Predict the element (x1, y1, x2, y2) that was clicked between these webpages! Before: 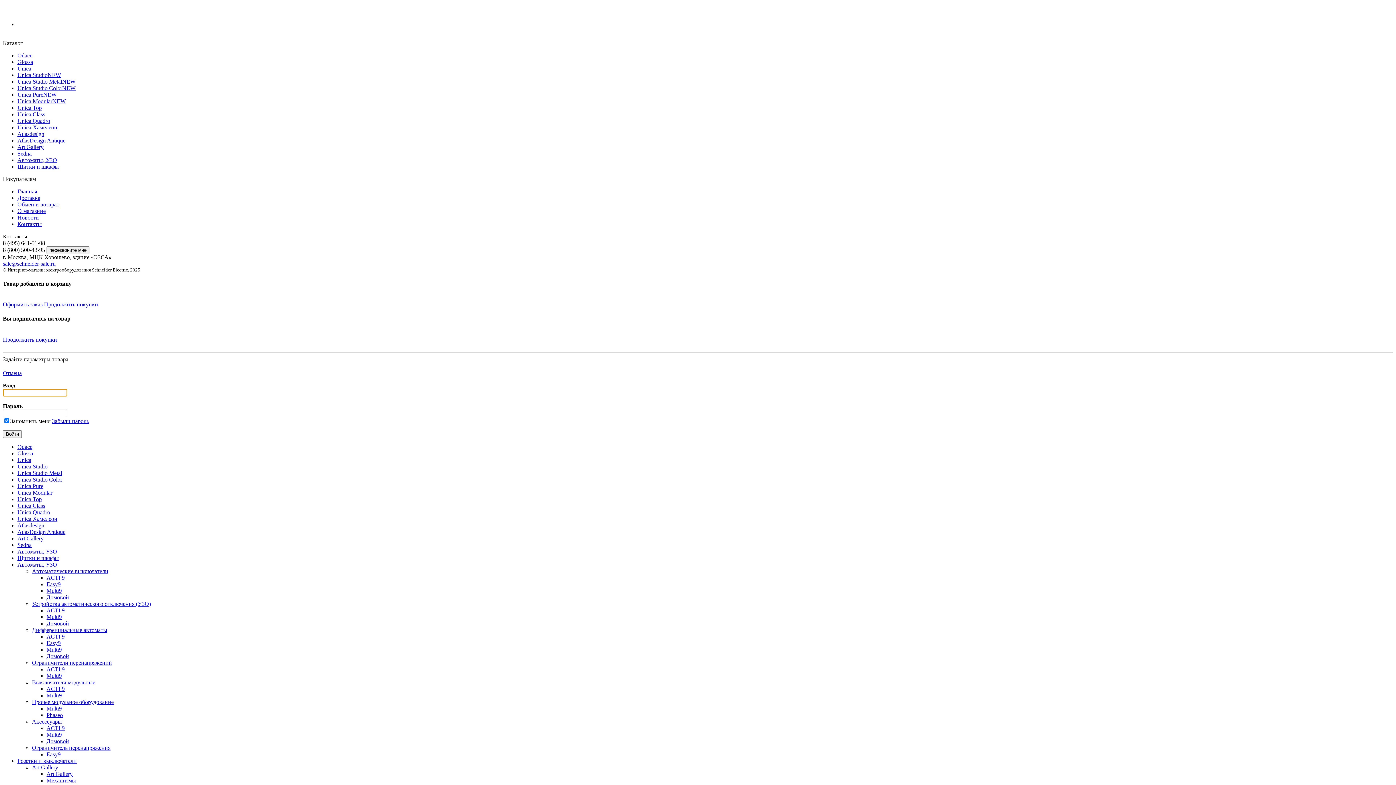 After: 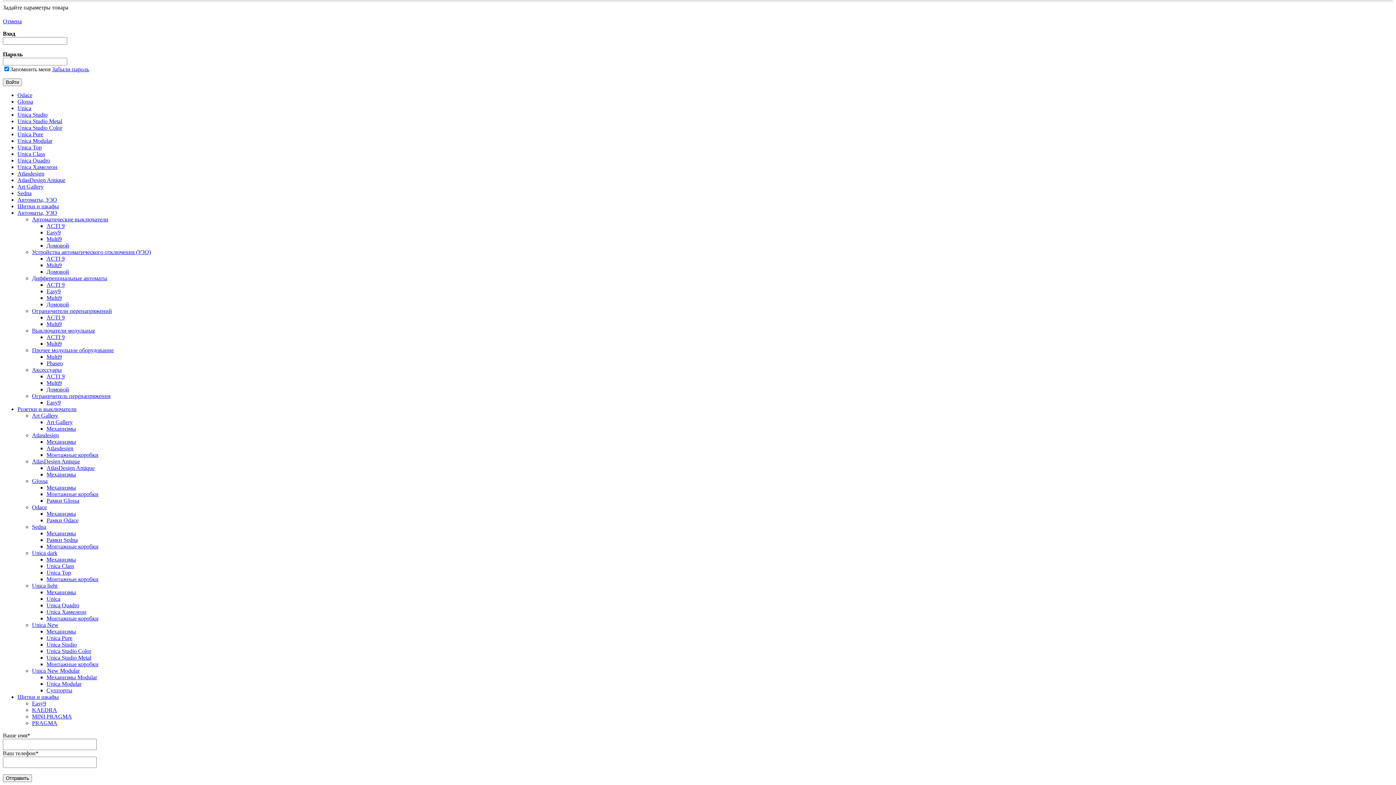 Action: bbox: (46, 246, 89, 252)